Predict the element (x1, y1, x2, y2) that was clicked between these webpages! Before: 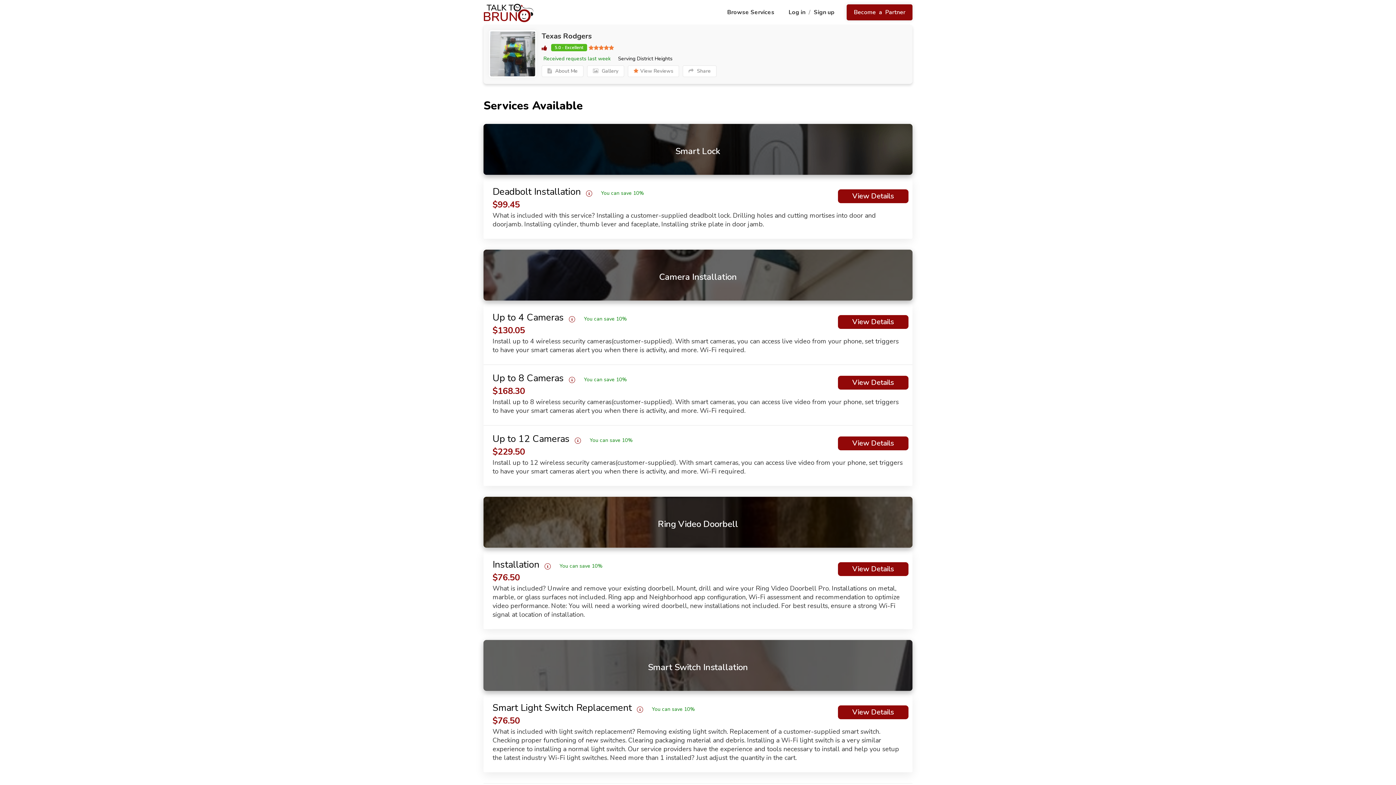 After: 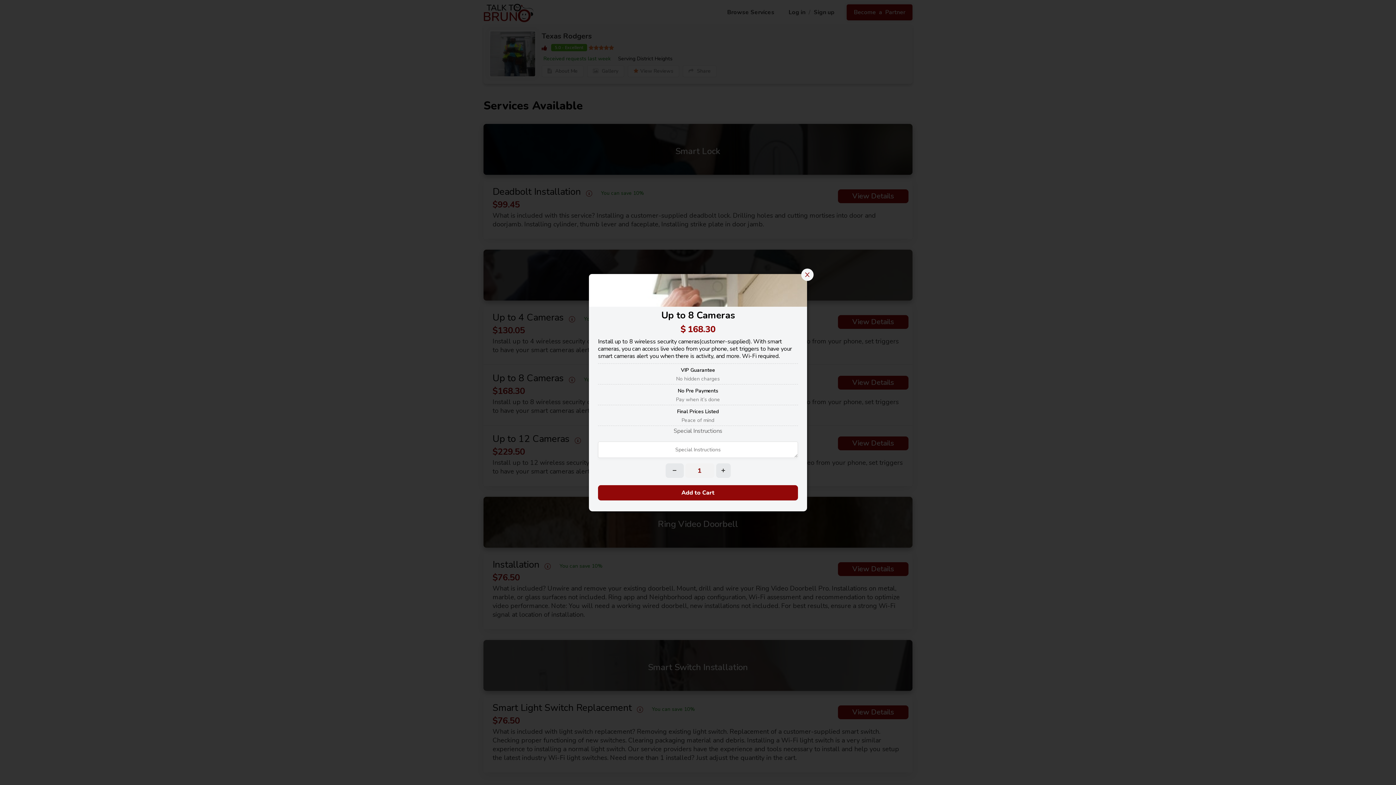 Action: bbox: (838, 376, 908, 389) label: View Details